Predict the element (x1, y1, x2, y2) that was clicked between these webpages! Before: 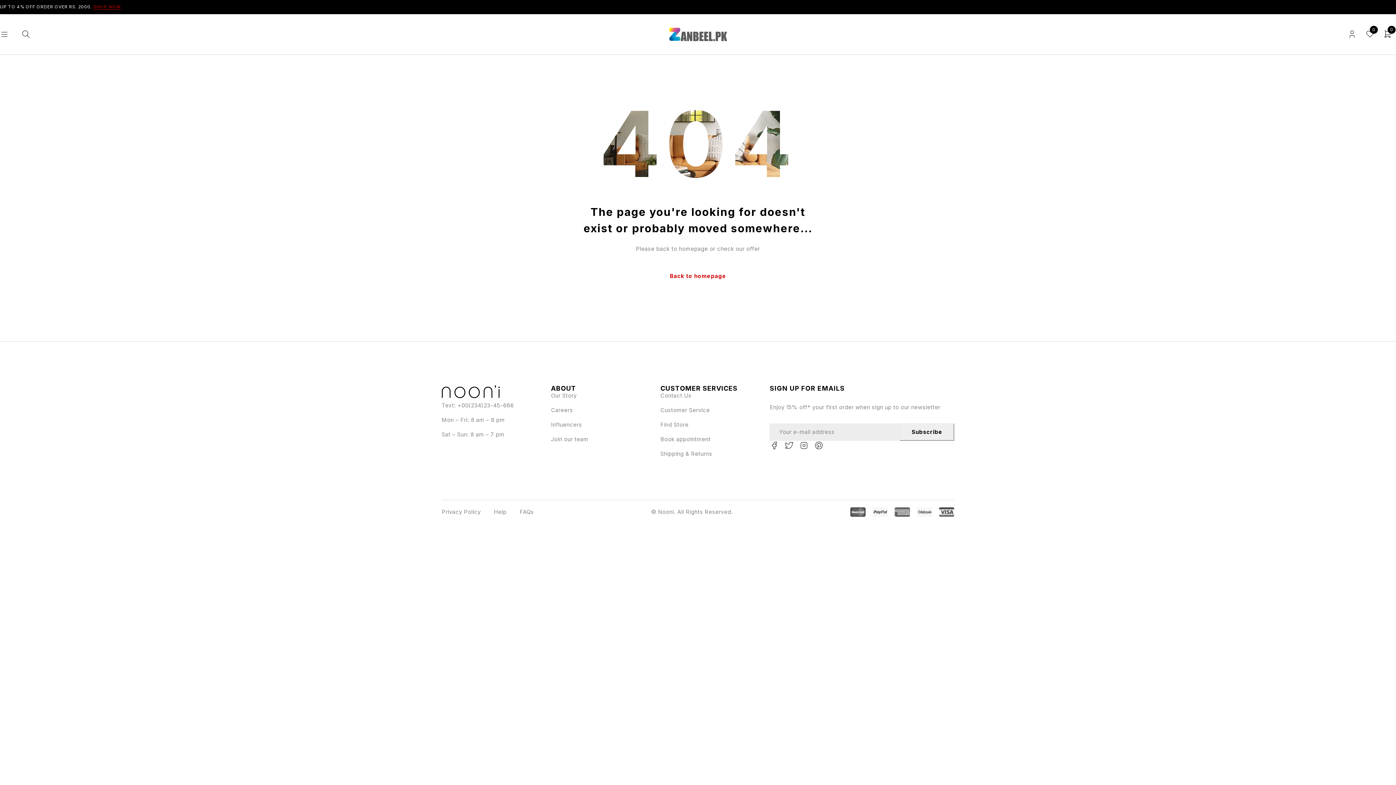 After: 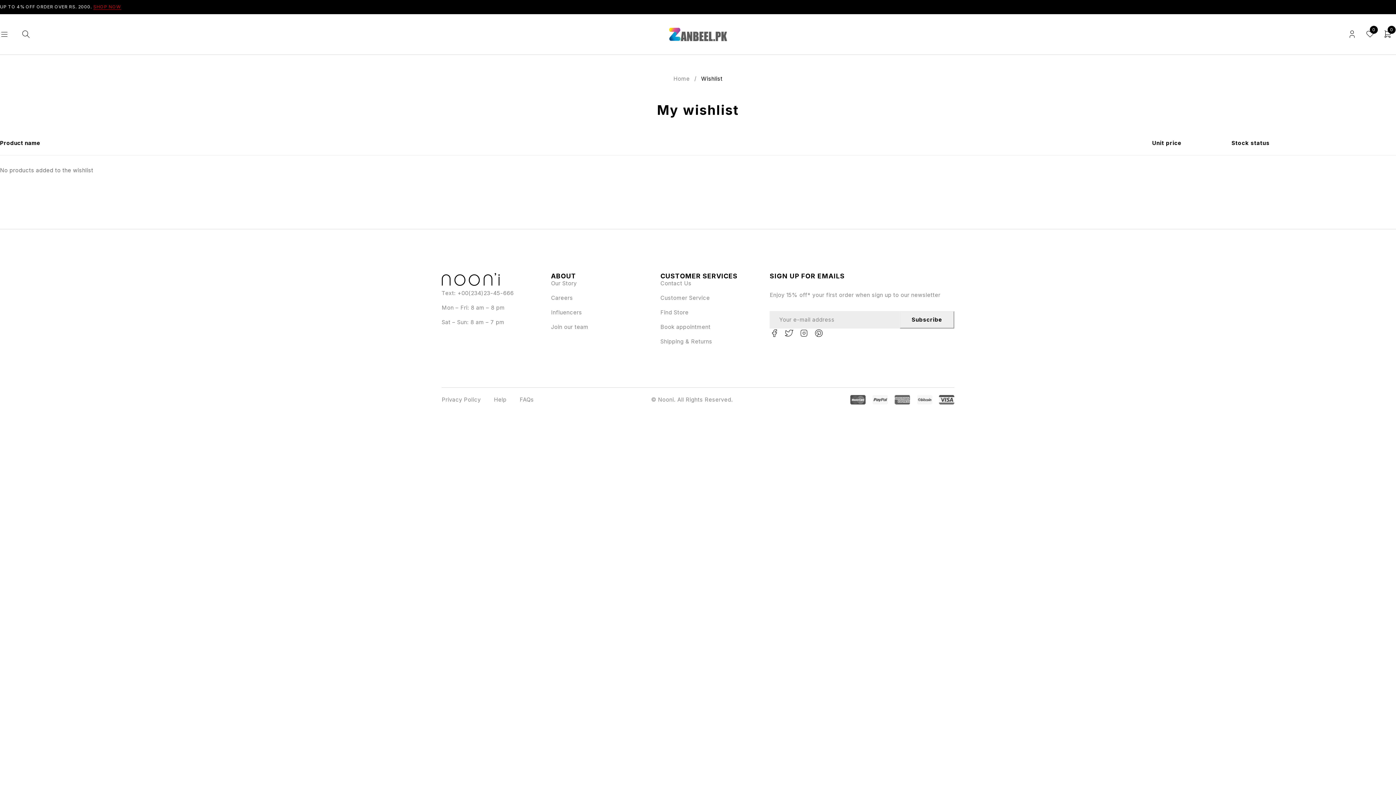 Action: label: 0 bbox: (1361, 25, 1379, 43)